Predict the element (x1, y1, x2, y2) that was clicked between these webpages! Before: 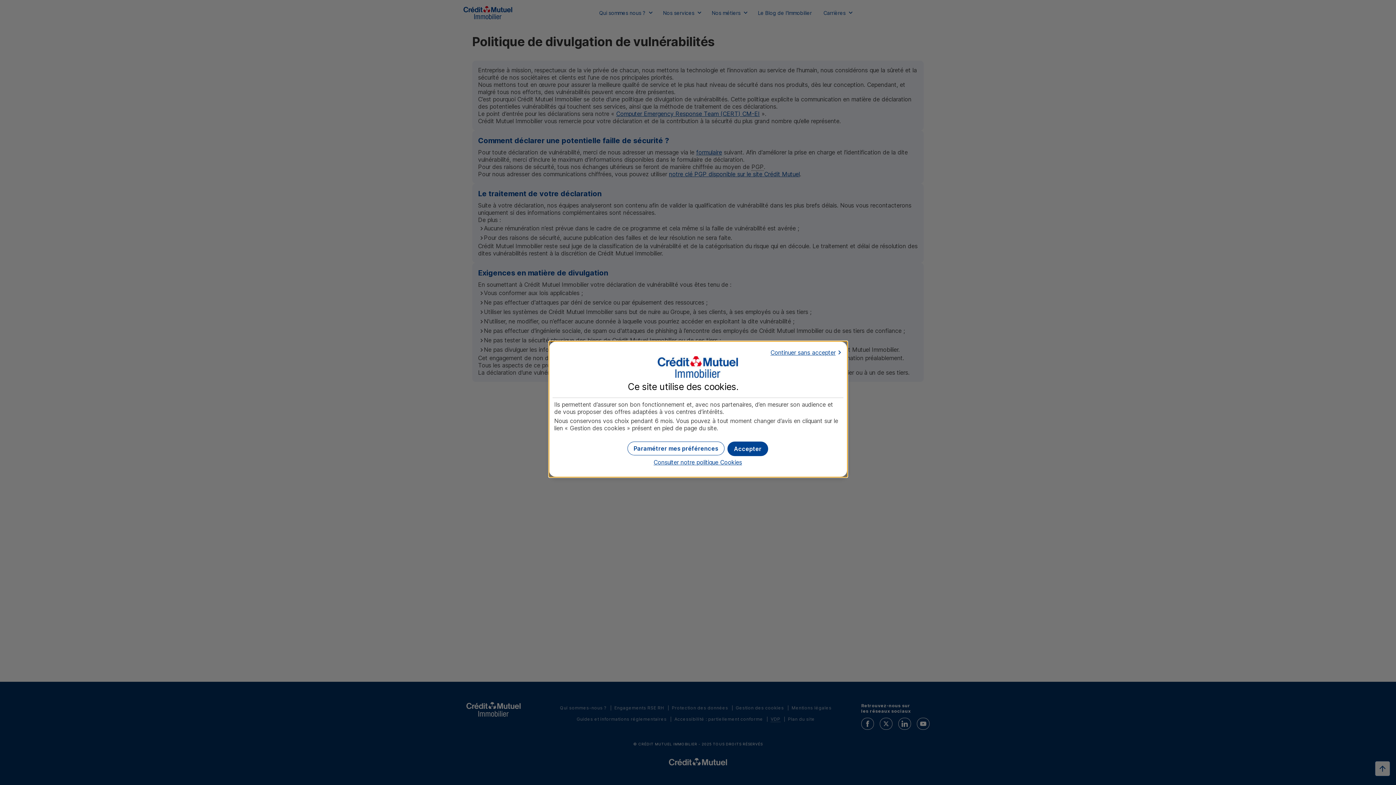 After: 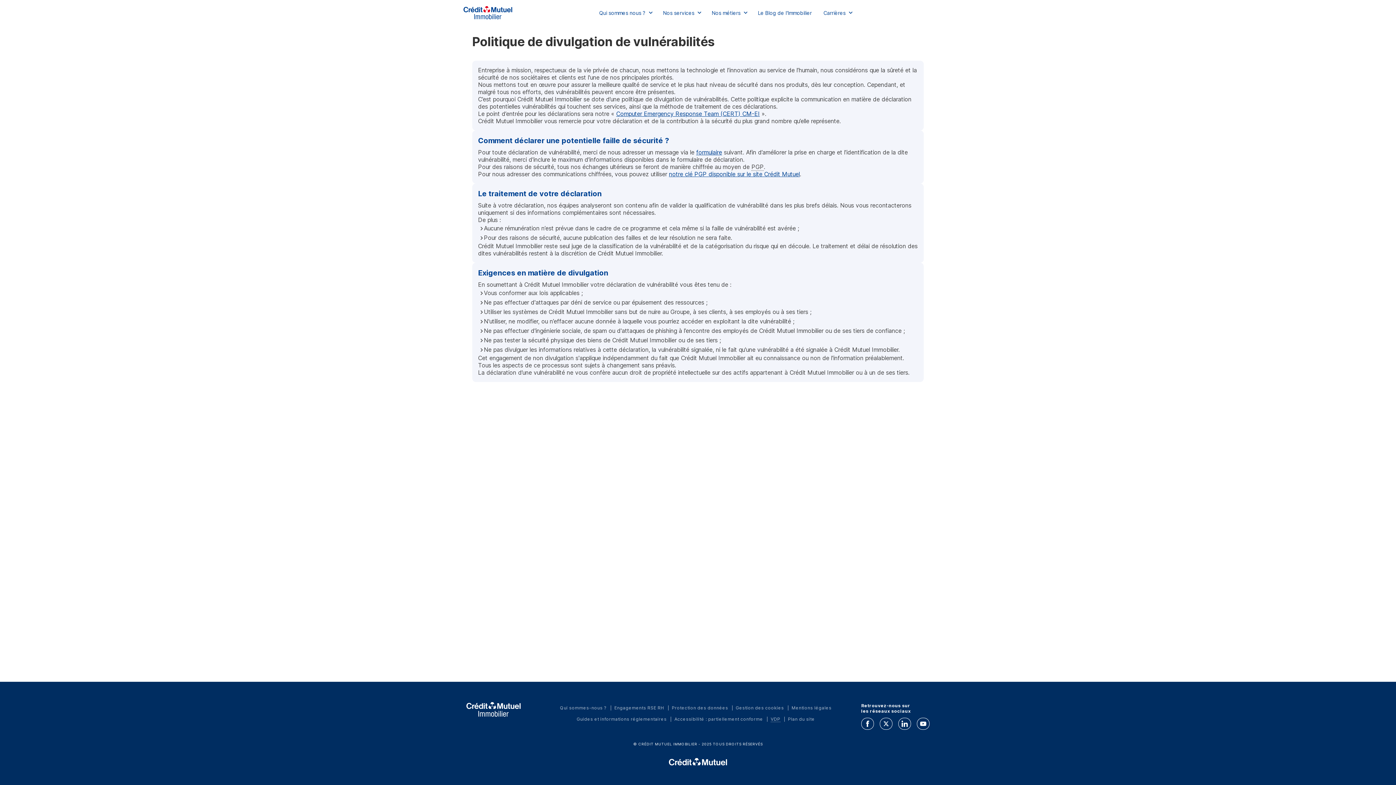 Action: label: Accepter les cookies bbox: (727, 441, 768, 456)